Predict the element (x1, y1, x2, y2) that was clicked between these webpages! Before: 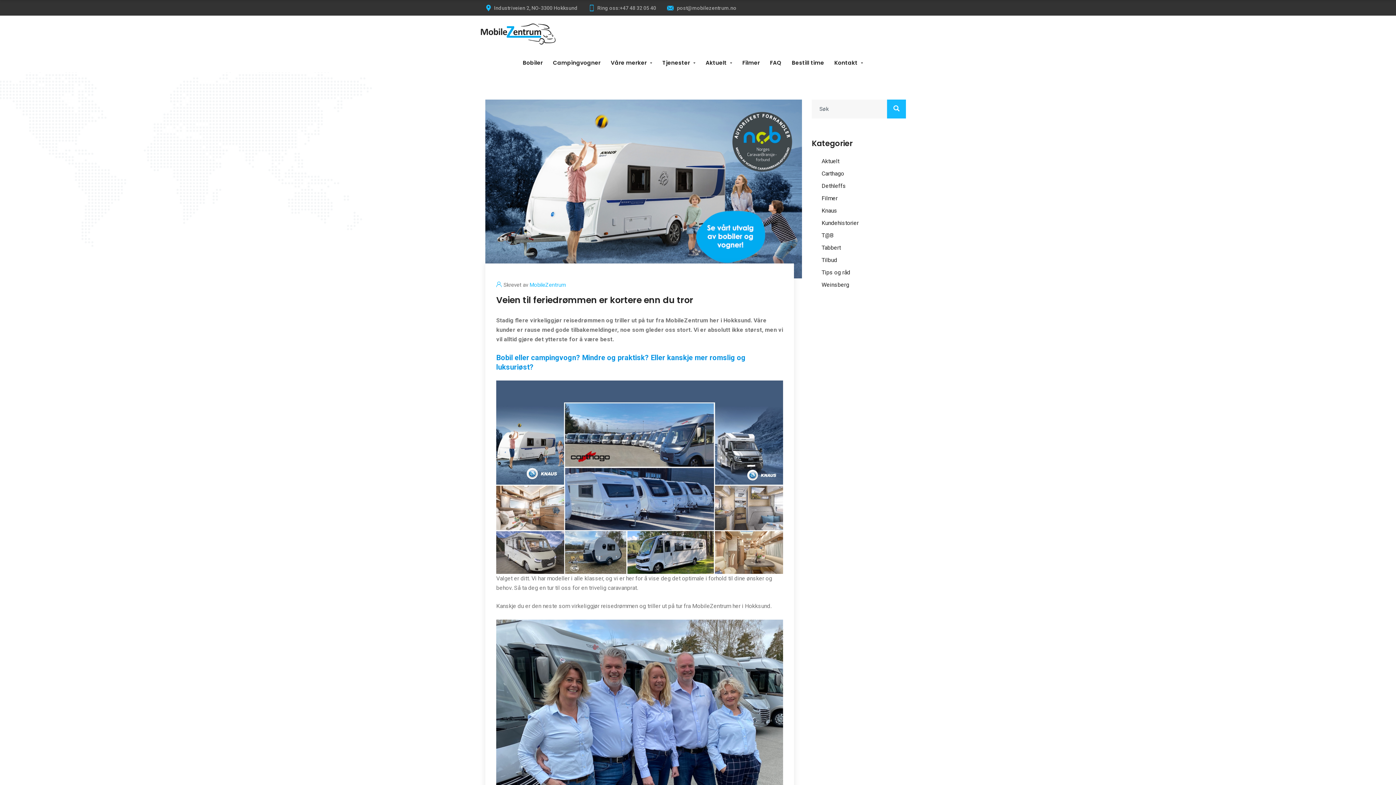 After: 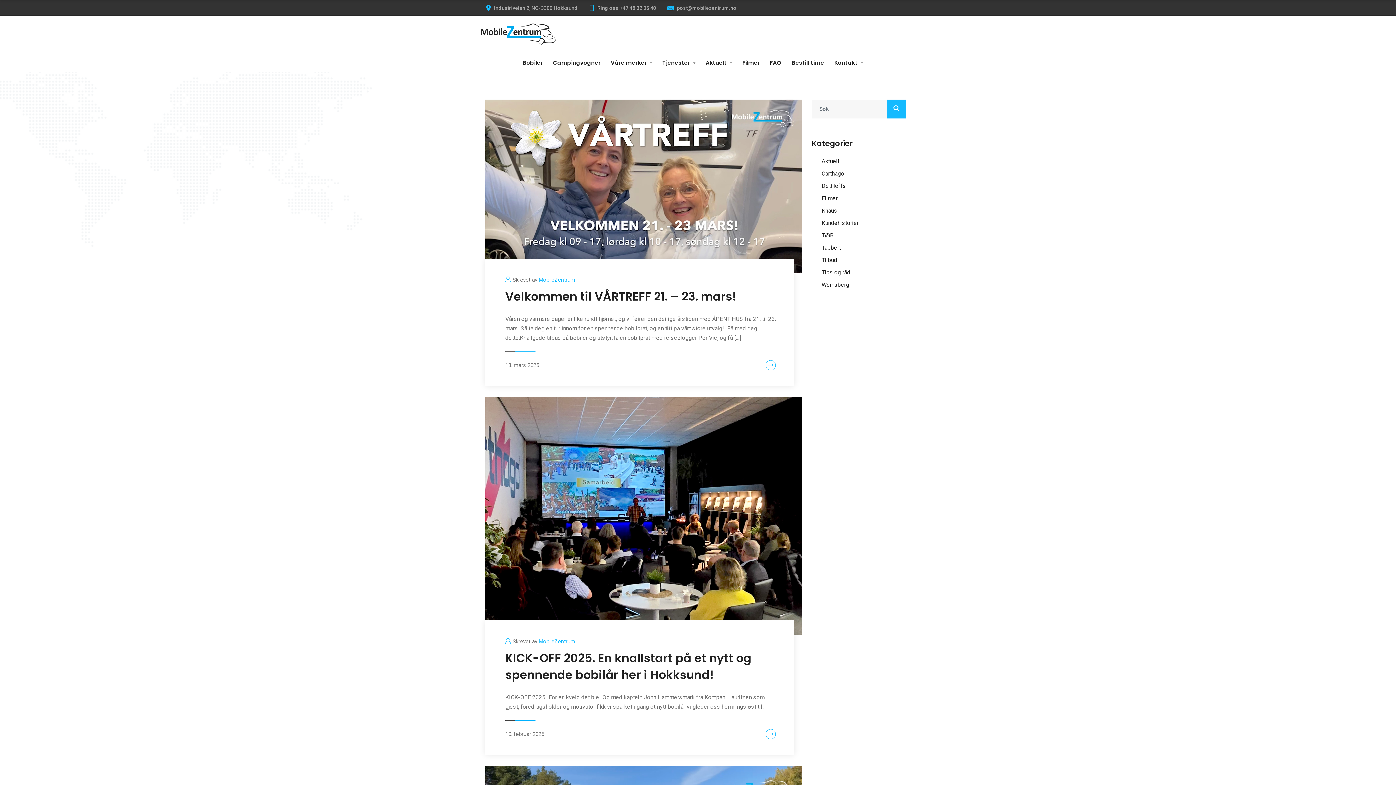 Action: bbox: (529, 281, 566, 288) label: MobileZentrum